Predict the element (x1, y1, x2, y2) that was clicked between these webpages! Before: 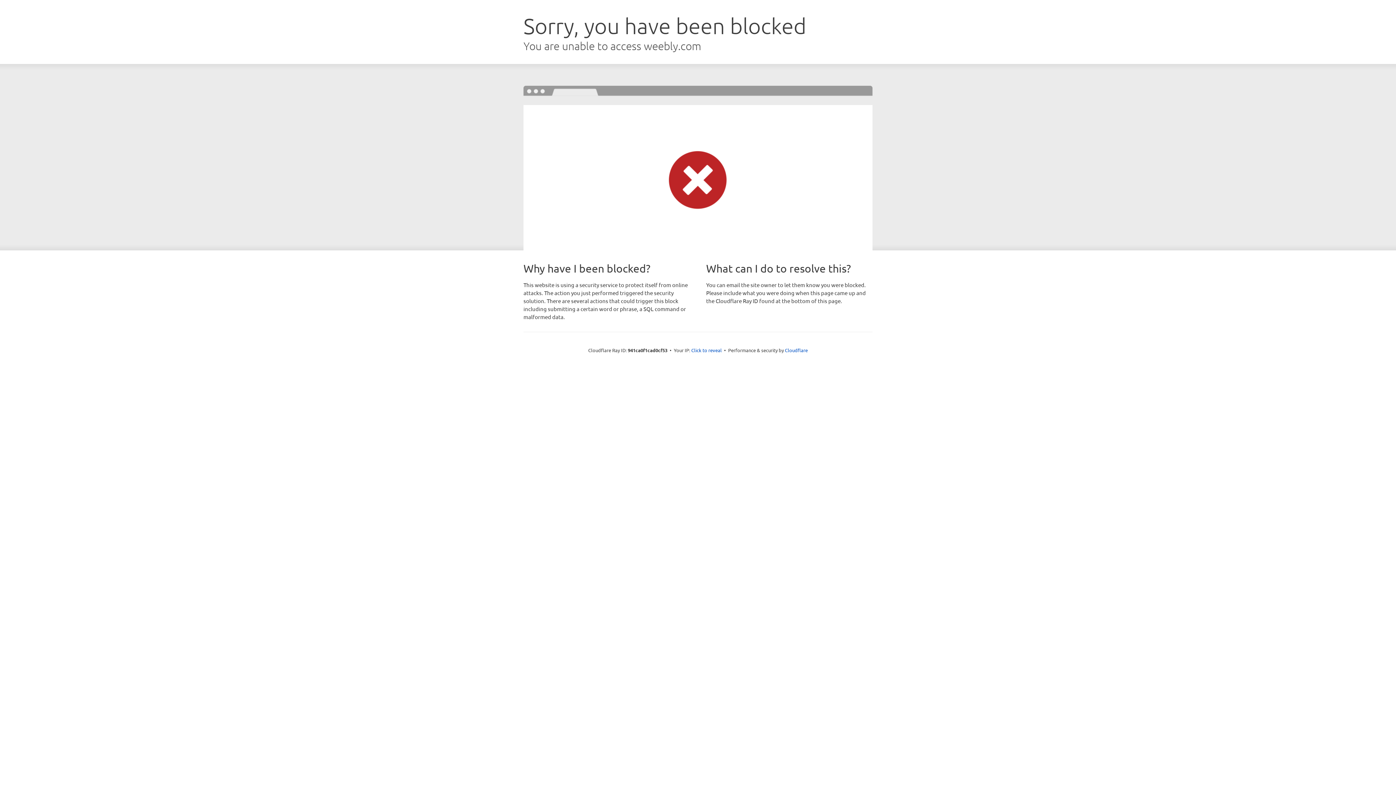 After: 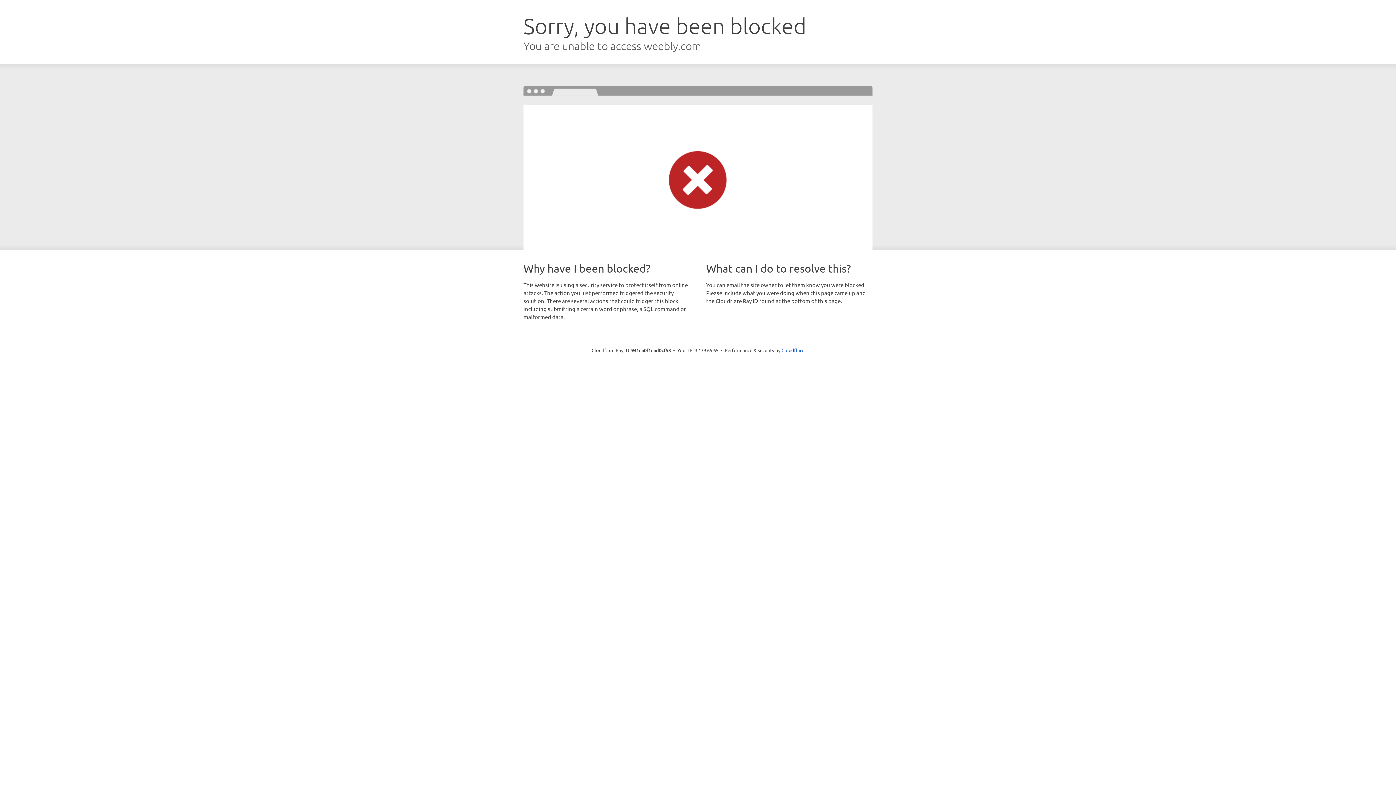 Action: label: Click to reveal bbox: (691, 346, 722, 353)